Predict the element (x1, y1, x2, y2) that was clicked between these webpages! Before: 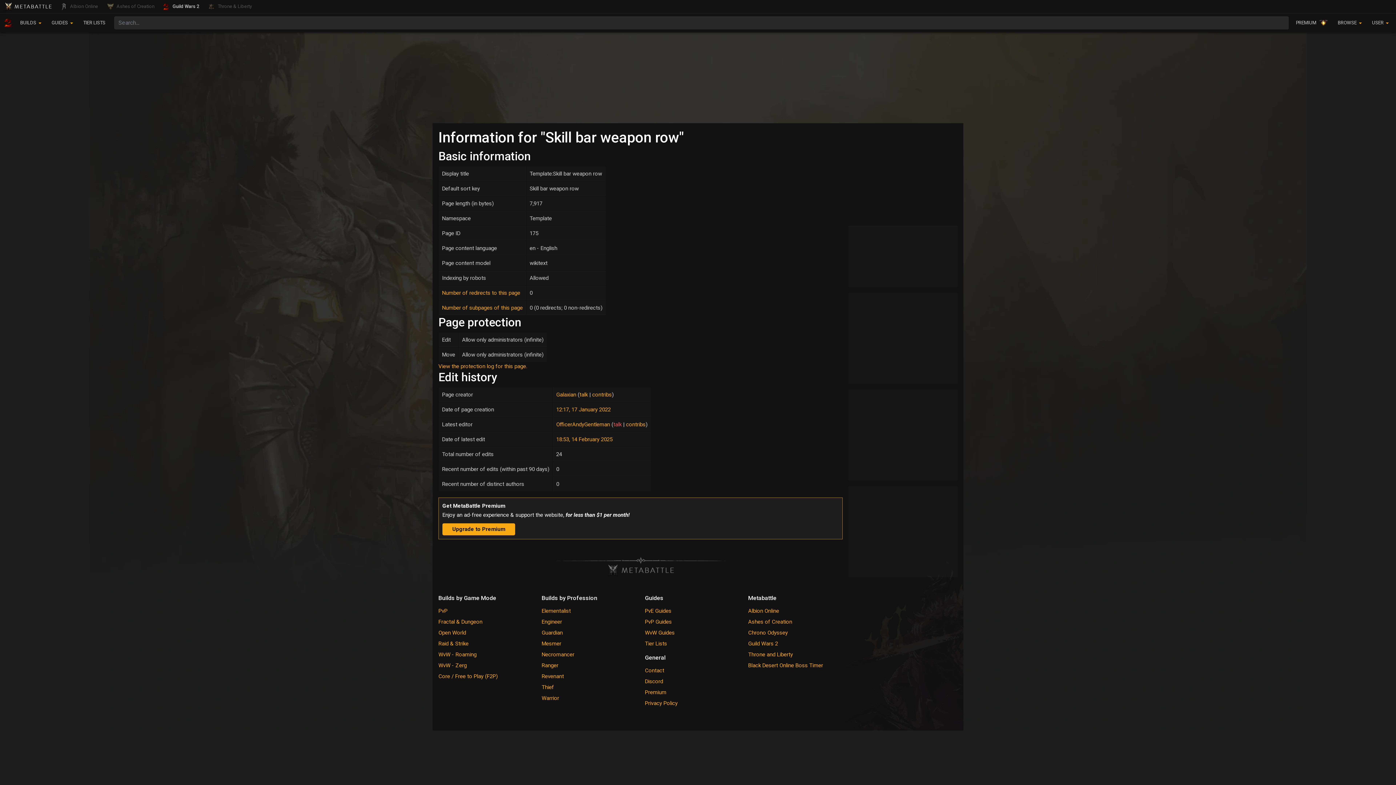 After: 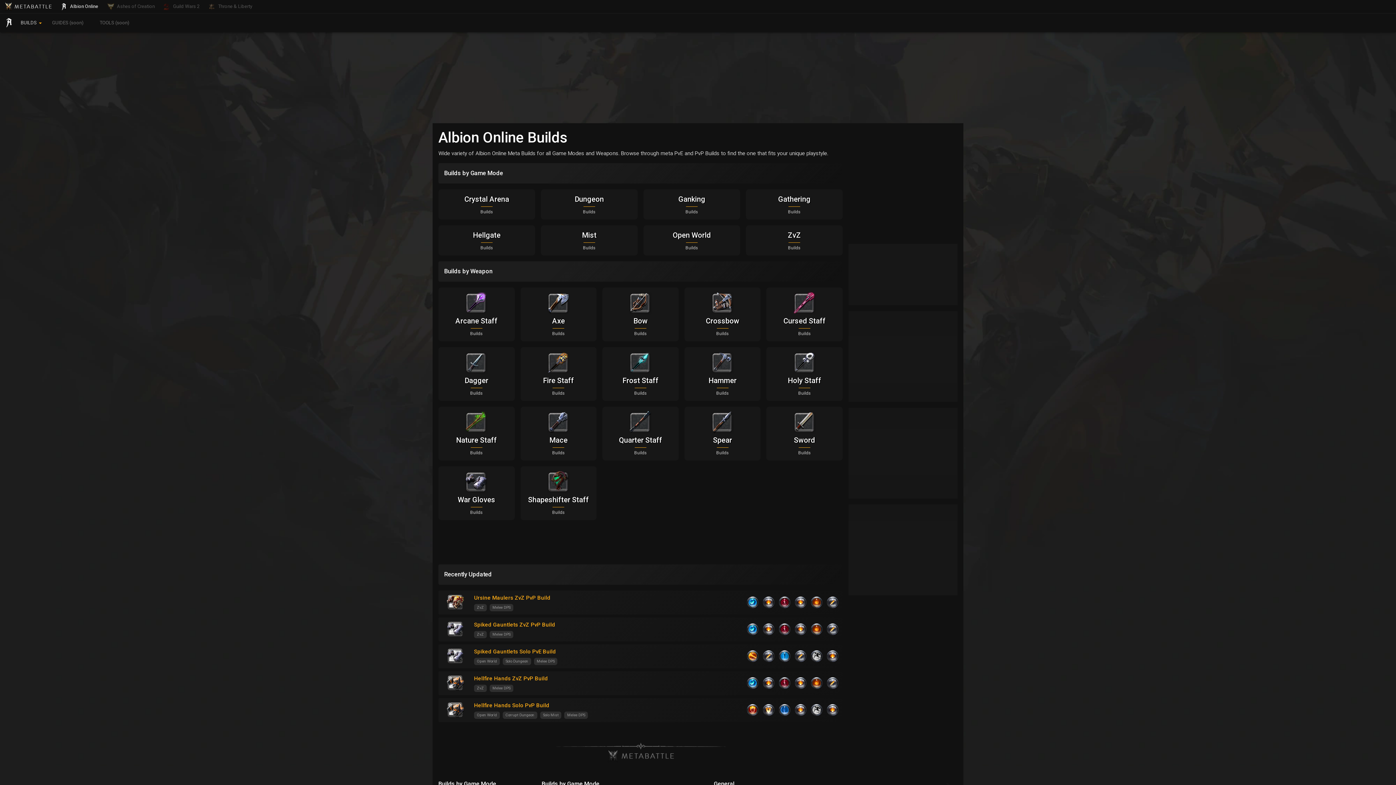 Action: bbox: (55, 0, 102, 12) label: Albion Online